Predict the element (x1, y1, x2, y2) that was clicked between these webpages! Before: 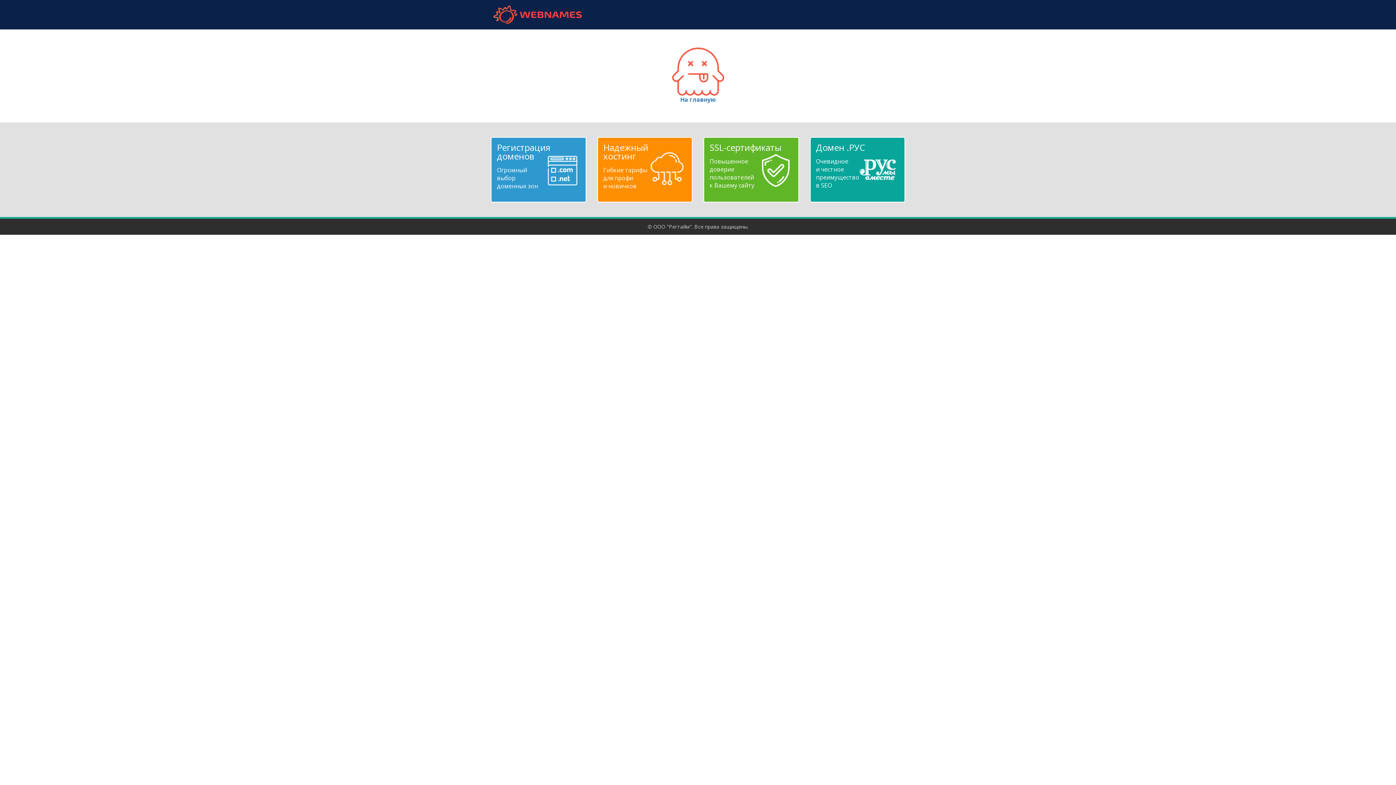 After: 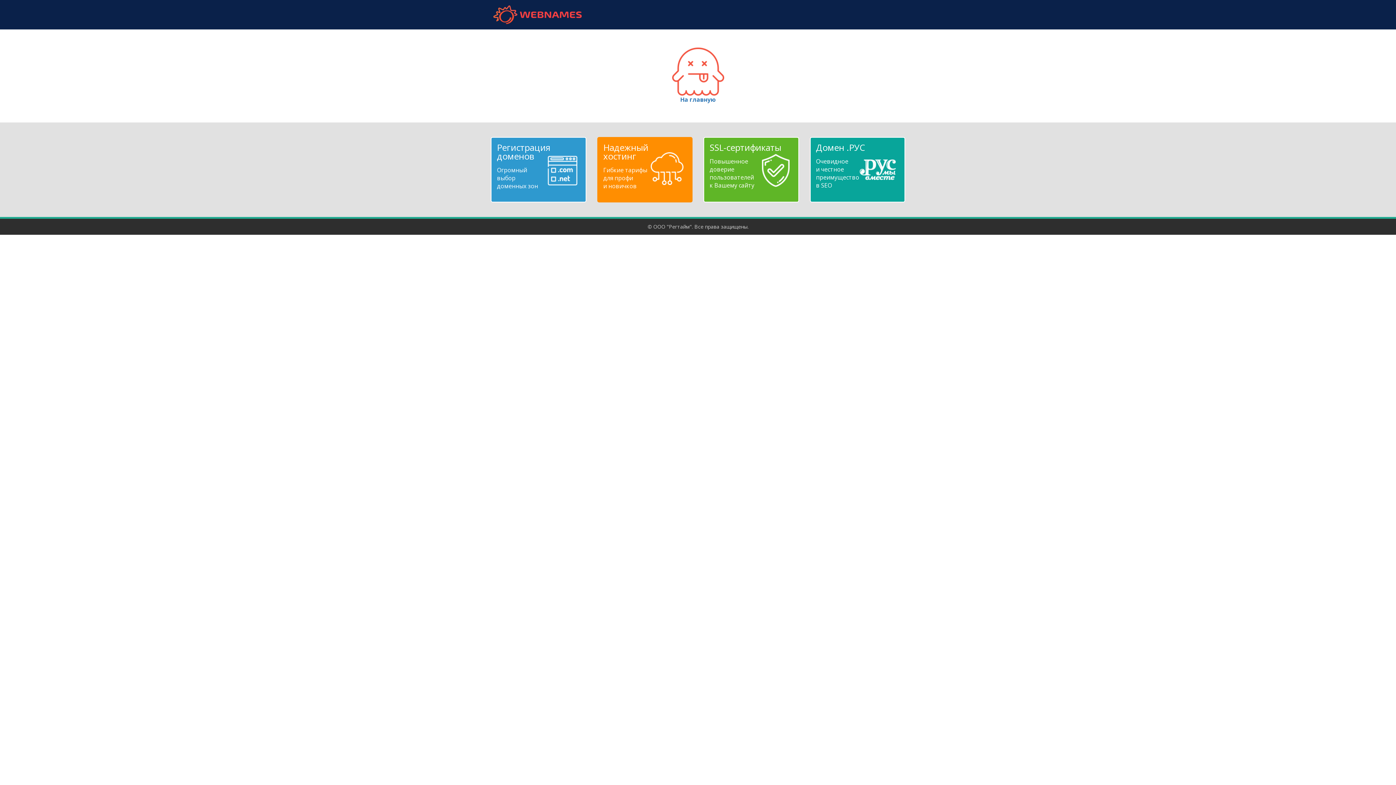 Action: bbox: (603, 143, 686, 190) label: Надежный
хостинг
Гибкие тарифы
для профи
и новичков